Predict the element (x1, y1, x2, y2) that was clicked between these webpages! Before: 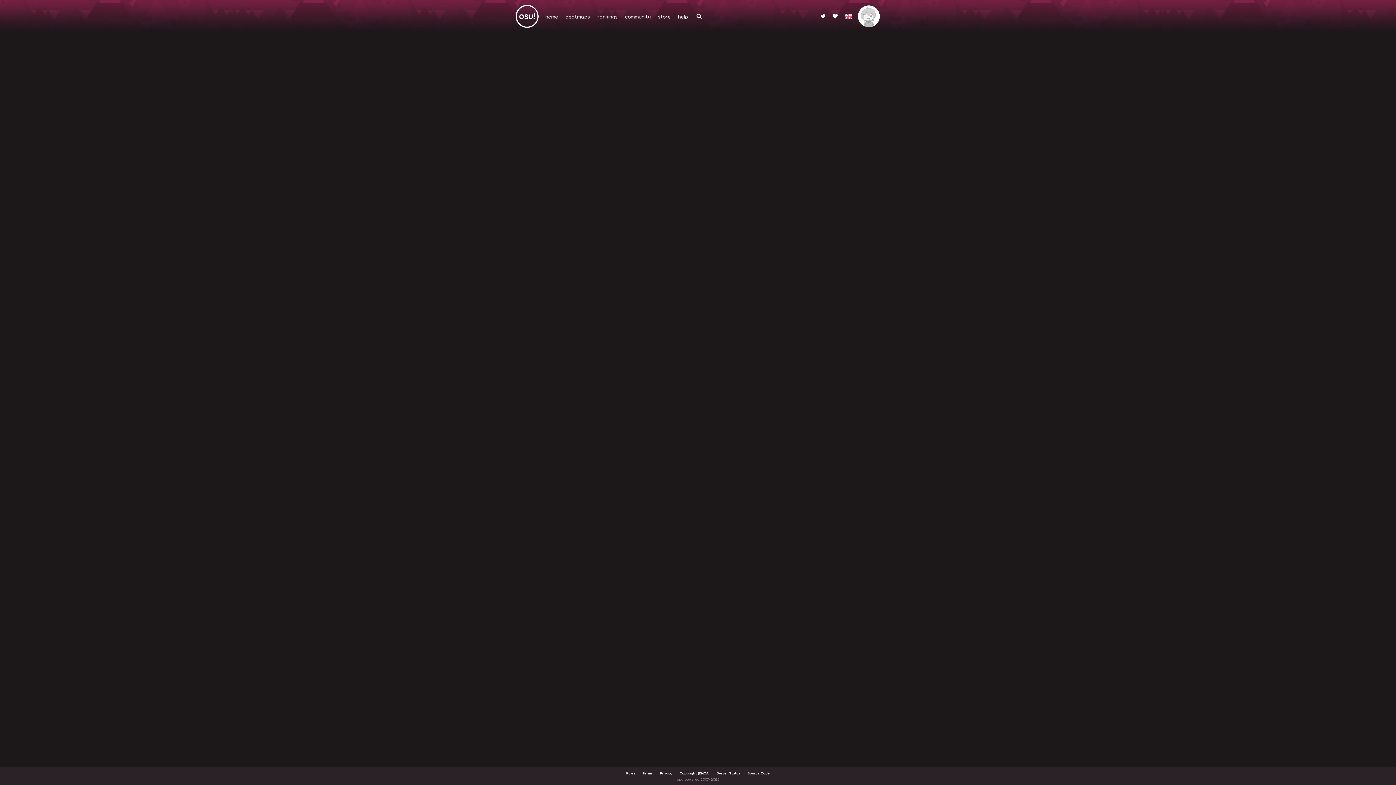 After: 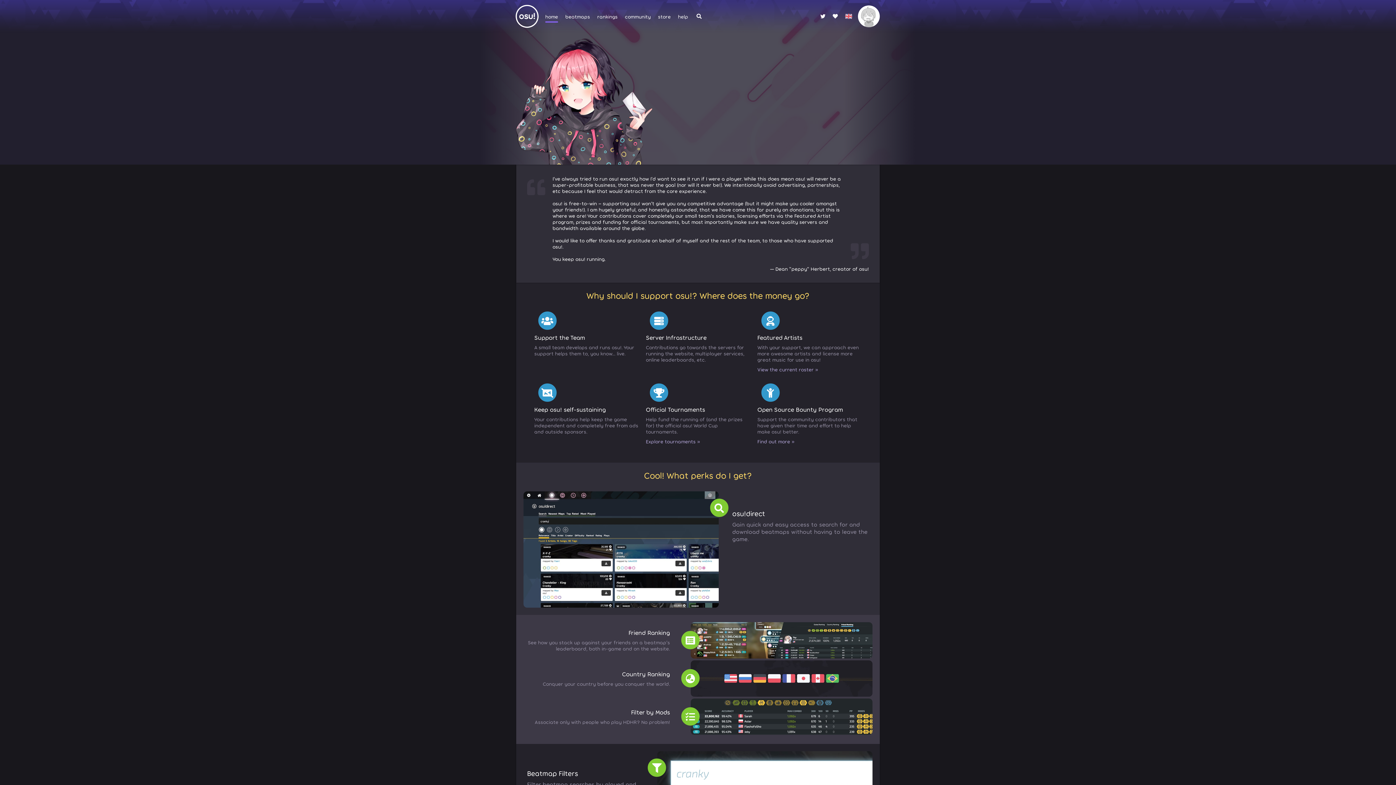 Action: bbox: (829, 10, 841, 22)